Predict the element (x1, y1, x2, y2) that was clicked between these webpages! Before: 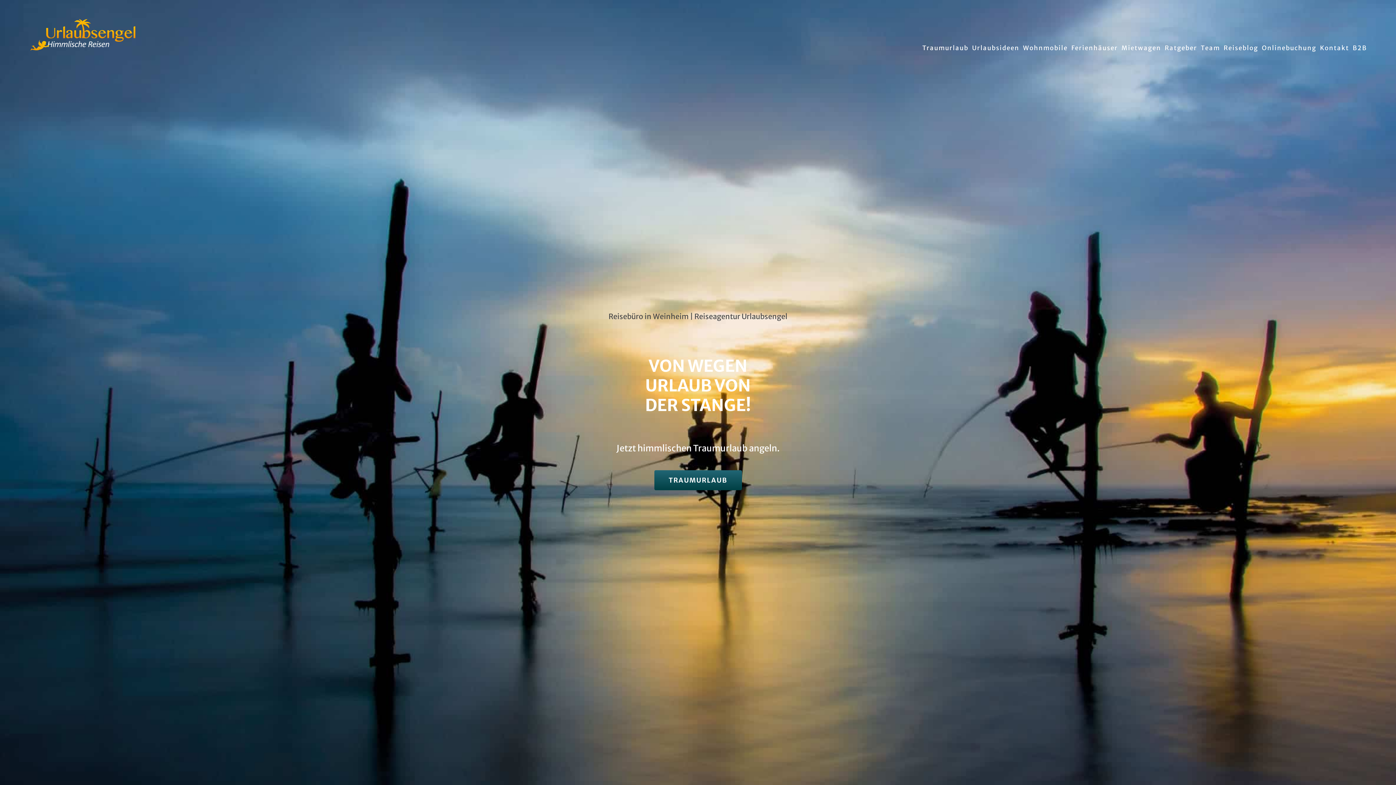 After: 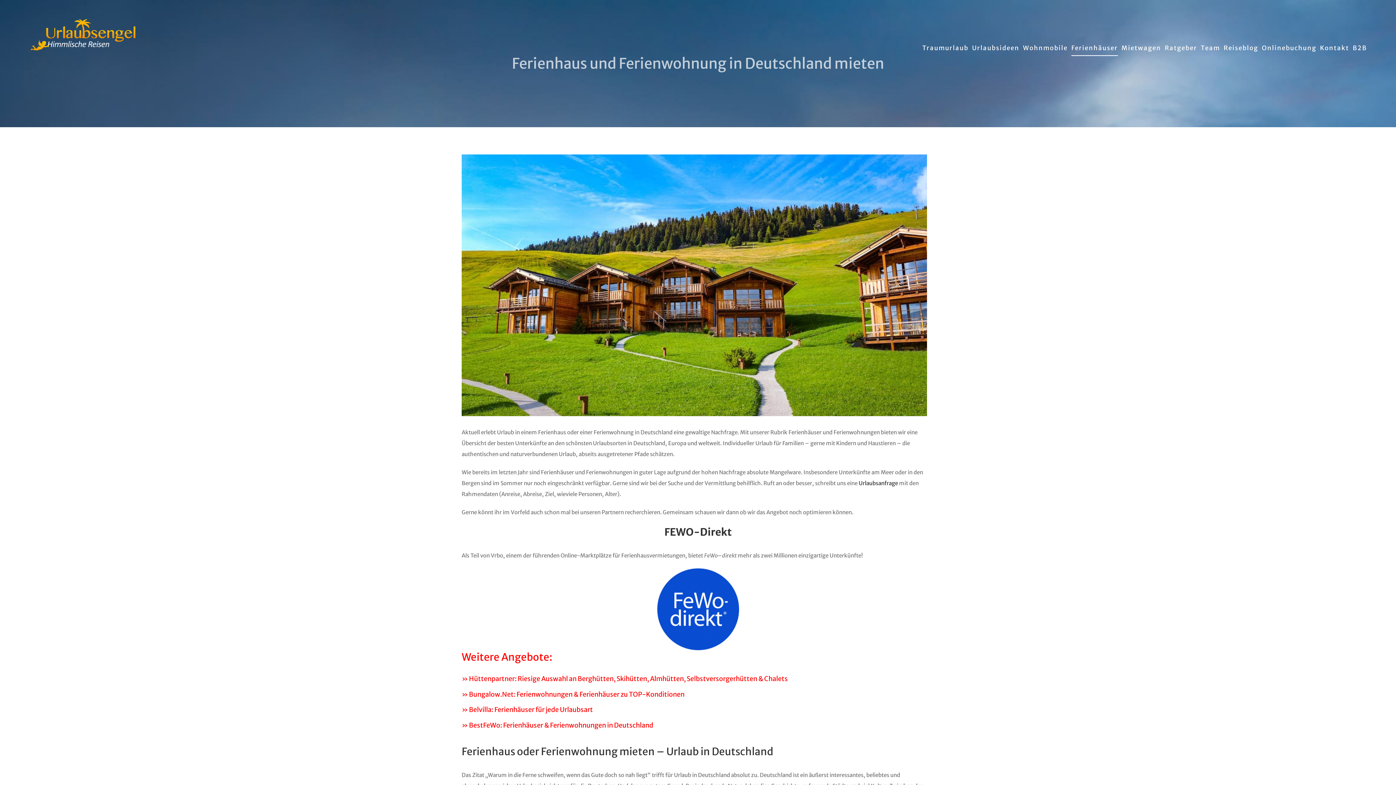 Action: bbox: (1071, 20, 1118, 75) label: Ferienhäuser